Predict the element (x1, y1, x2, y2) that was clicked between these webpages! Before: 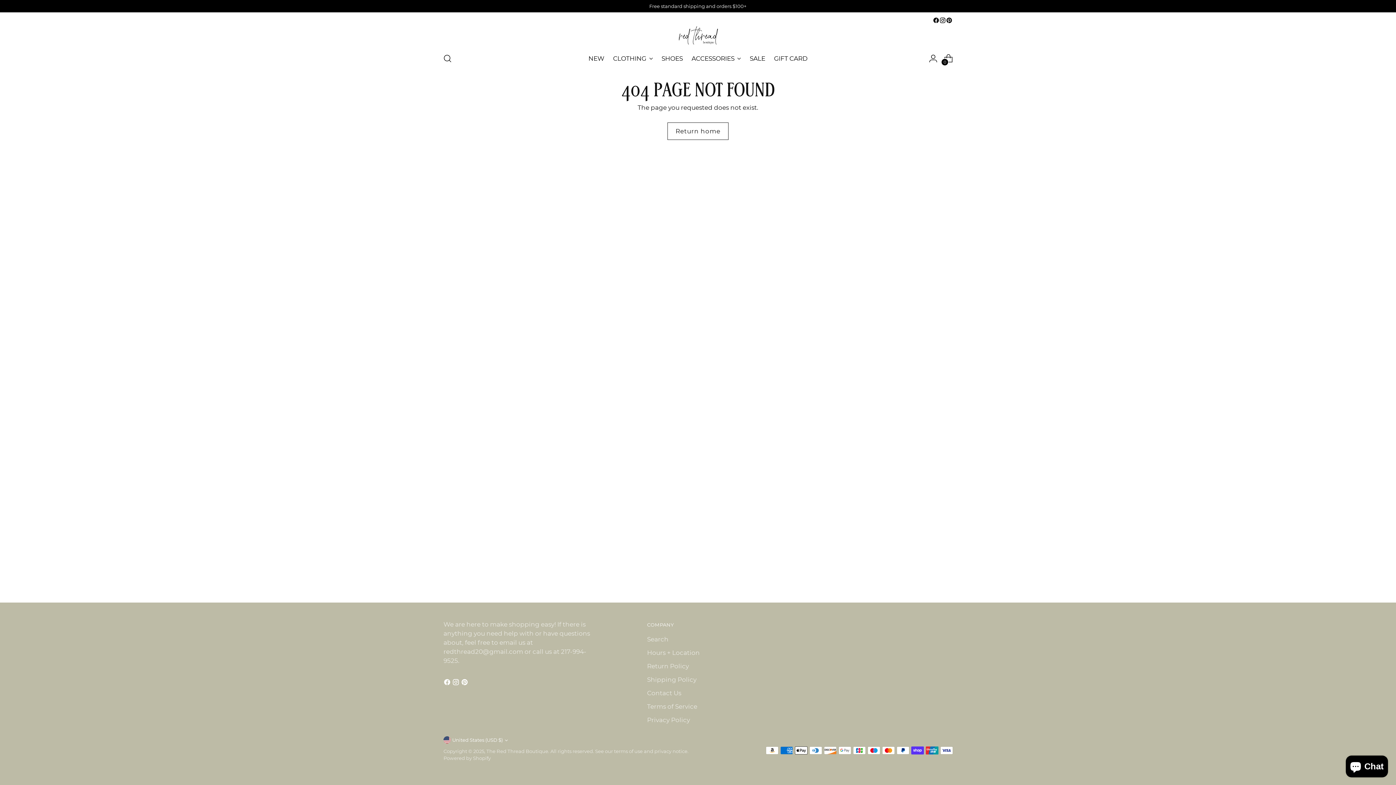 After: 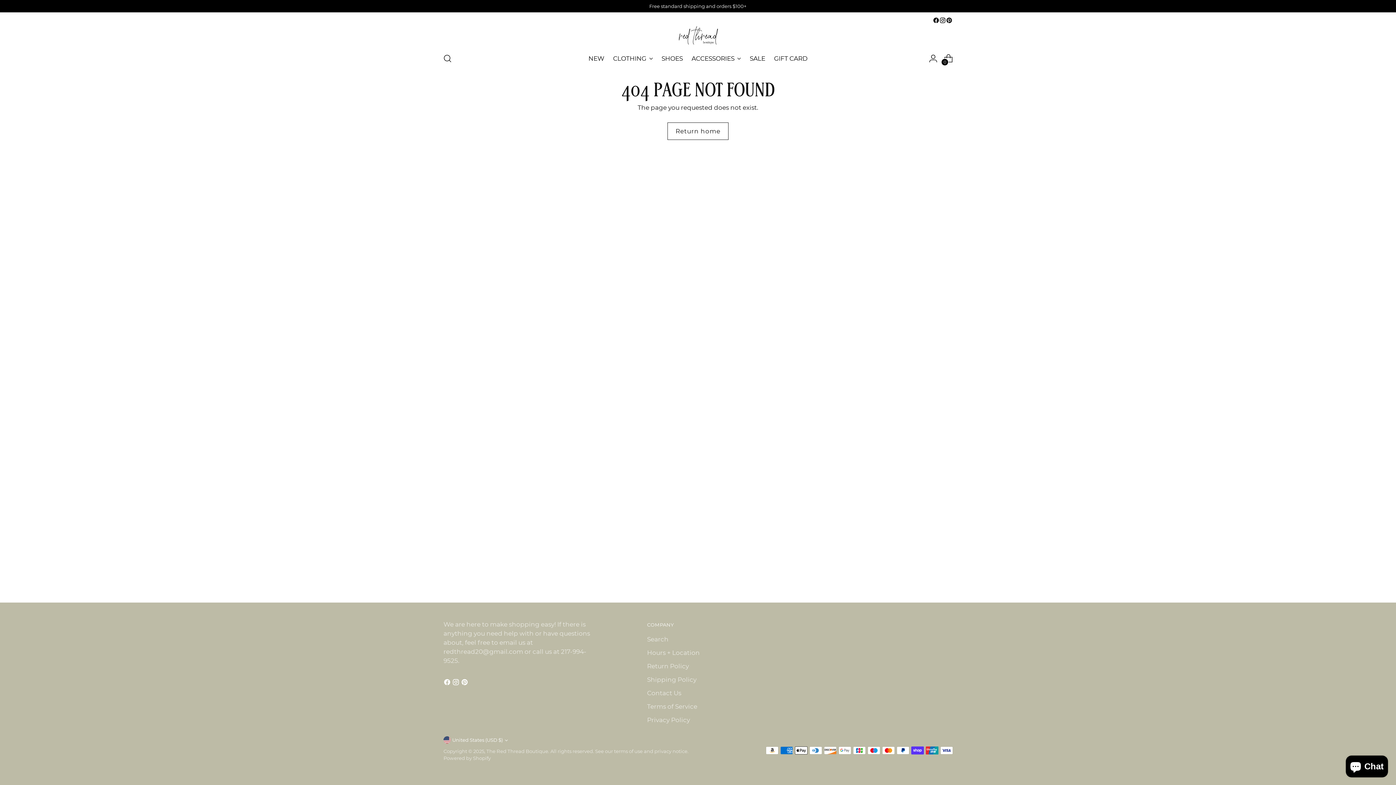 Action: bbox: (939, 17, 946, 23)